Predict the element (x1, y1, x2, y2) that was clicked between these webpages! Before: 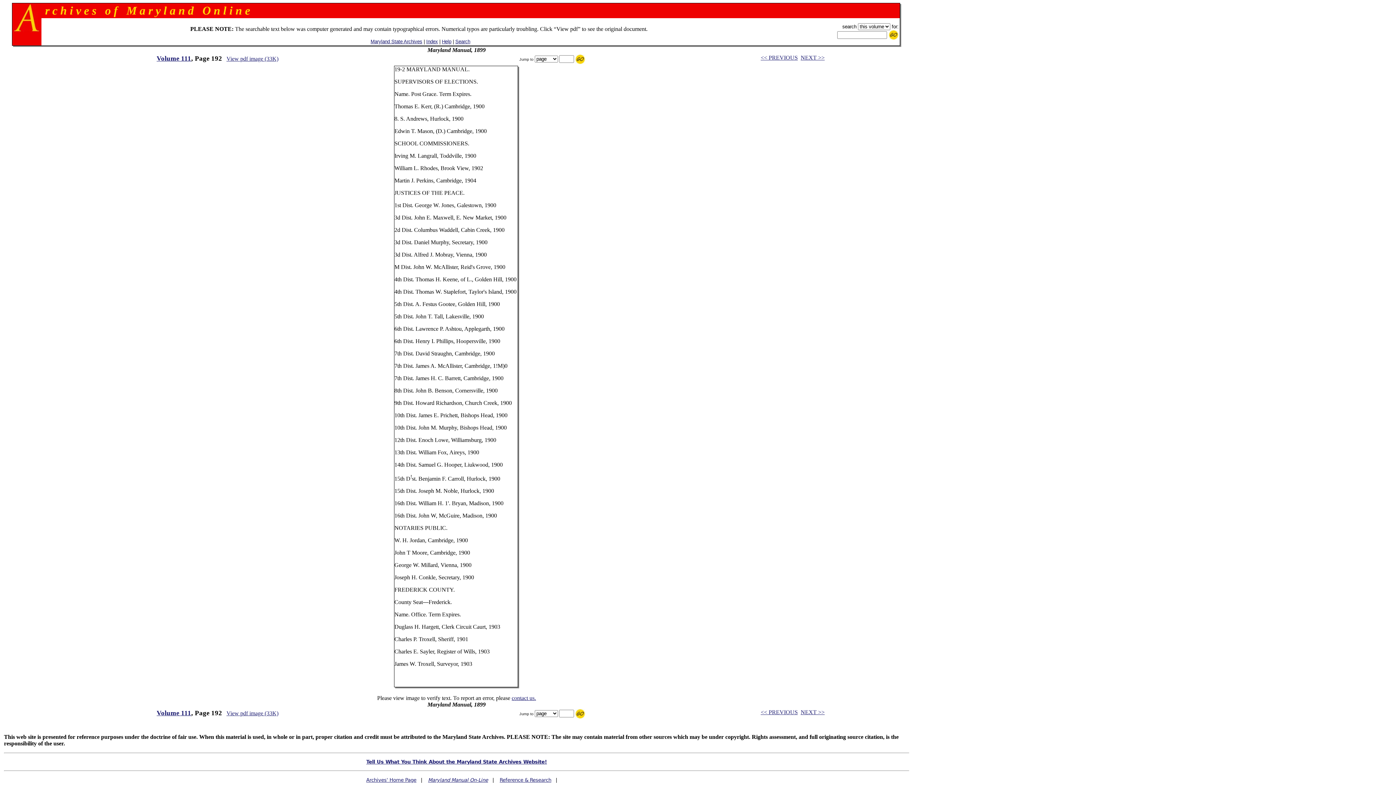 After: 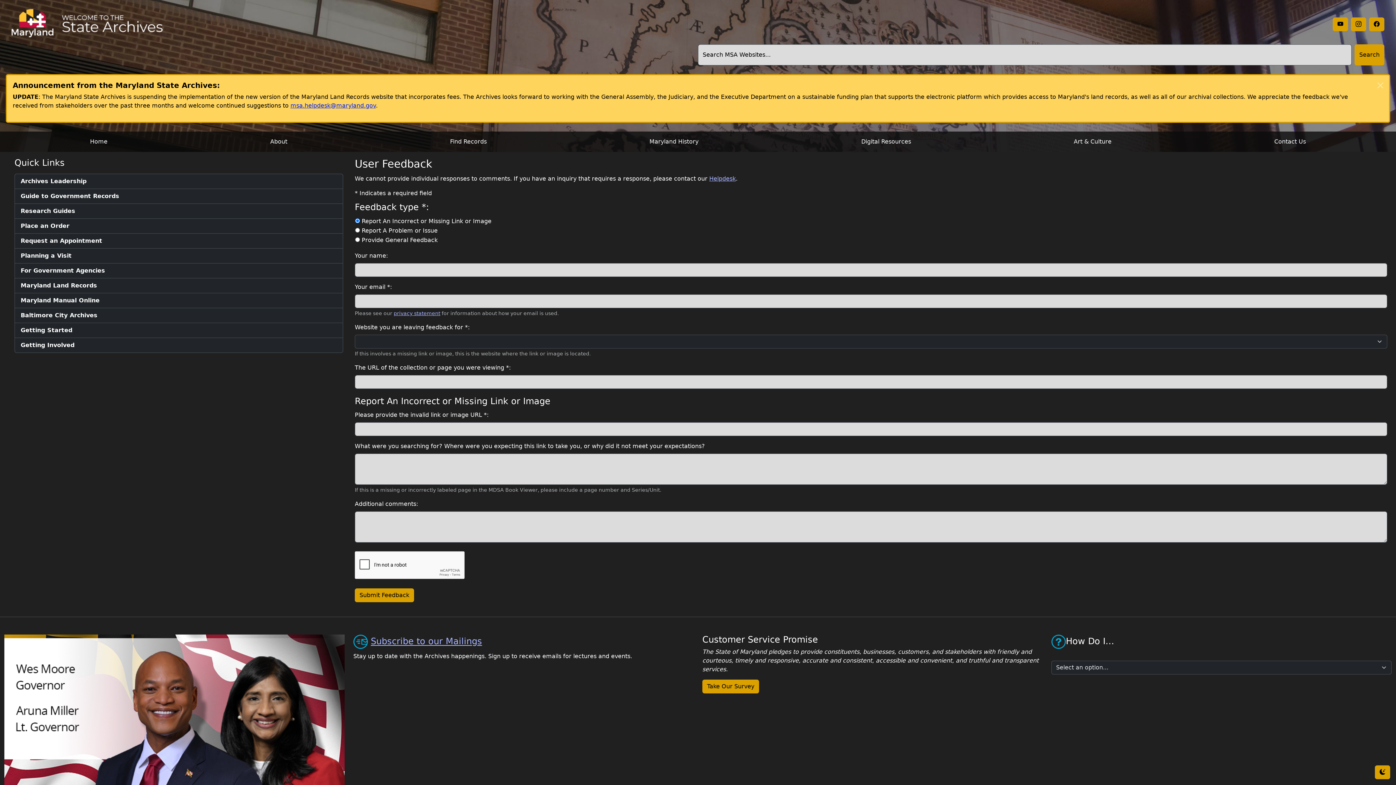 Action: bbox: (366, 759, 547, 765) label: Tell Us What You Think About the Maryland State Archives Website!